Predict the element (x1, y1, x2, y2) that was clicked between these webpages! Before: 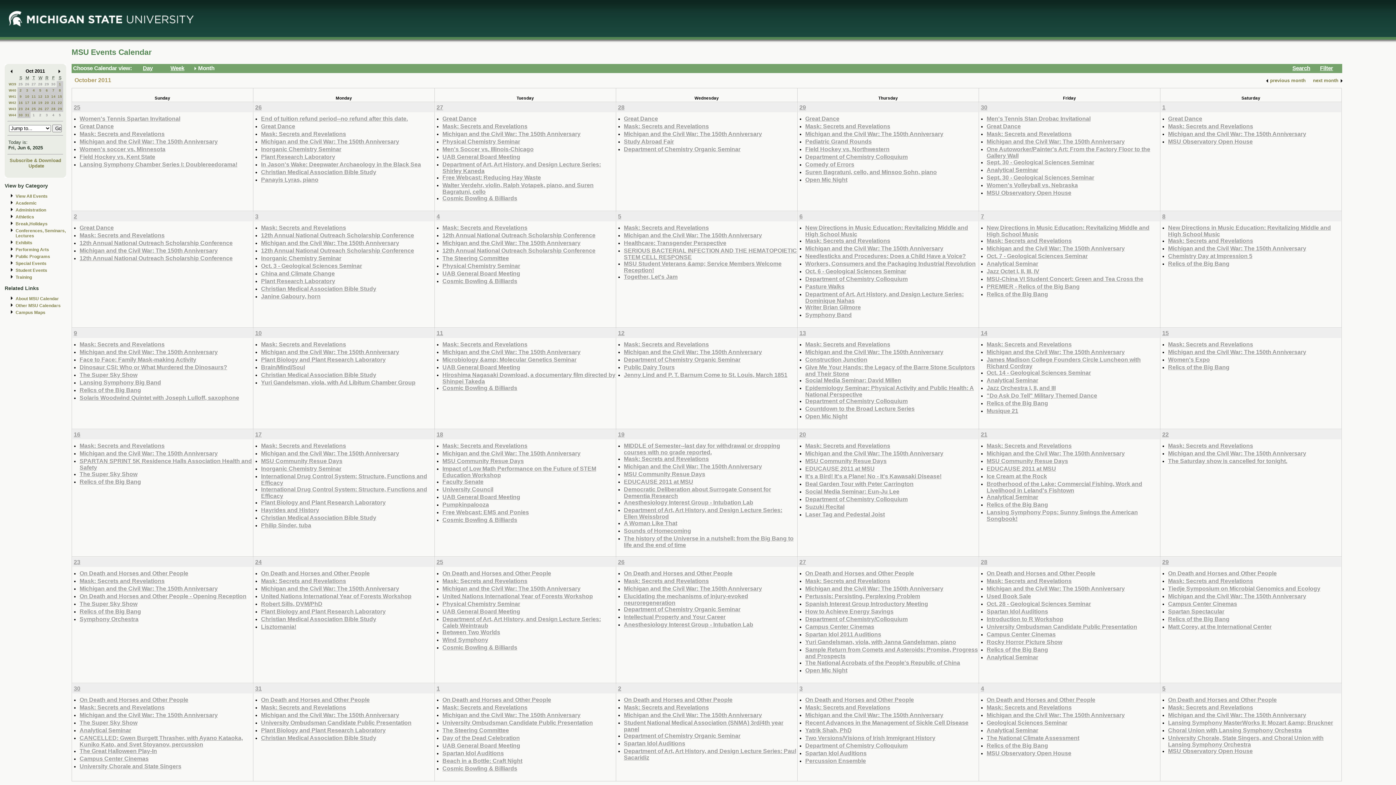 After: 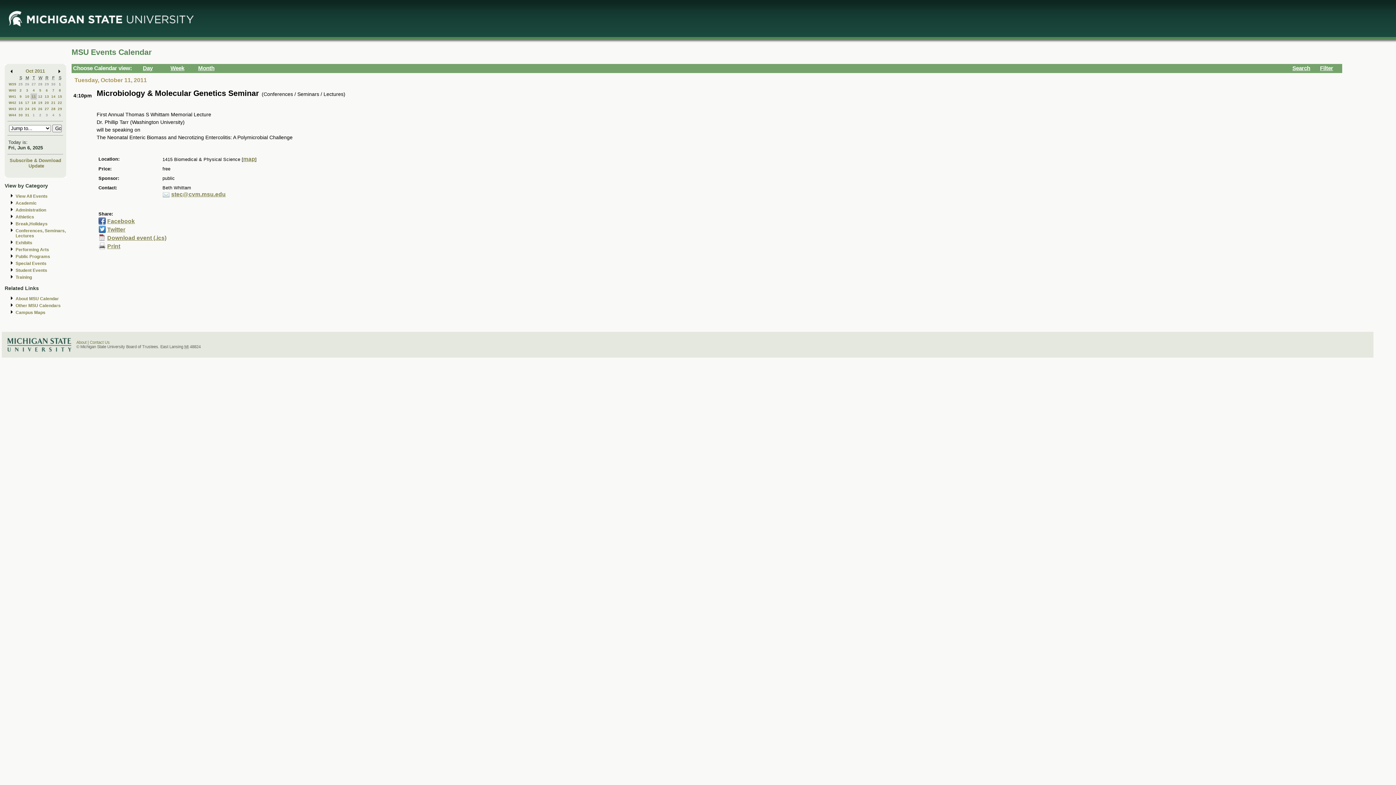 Action: bbox: (442, 356, 576, 362) label: Microbiology &amp; Molecular Genetics Seminar